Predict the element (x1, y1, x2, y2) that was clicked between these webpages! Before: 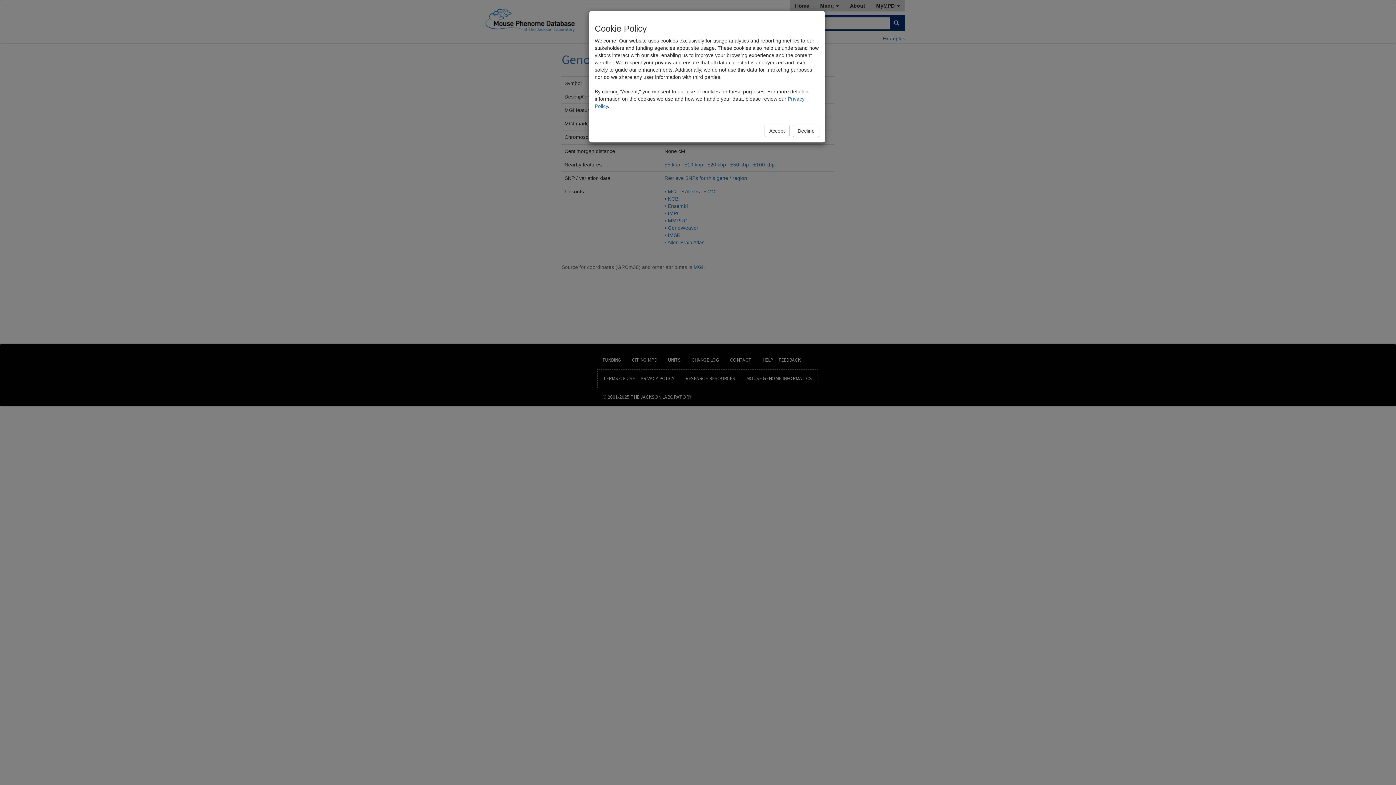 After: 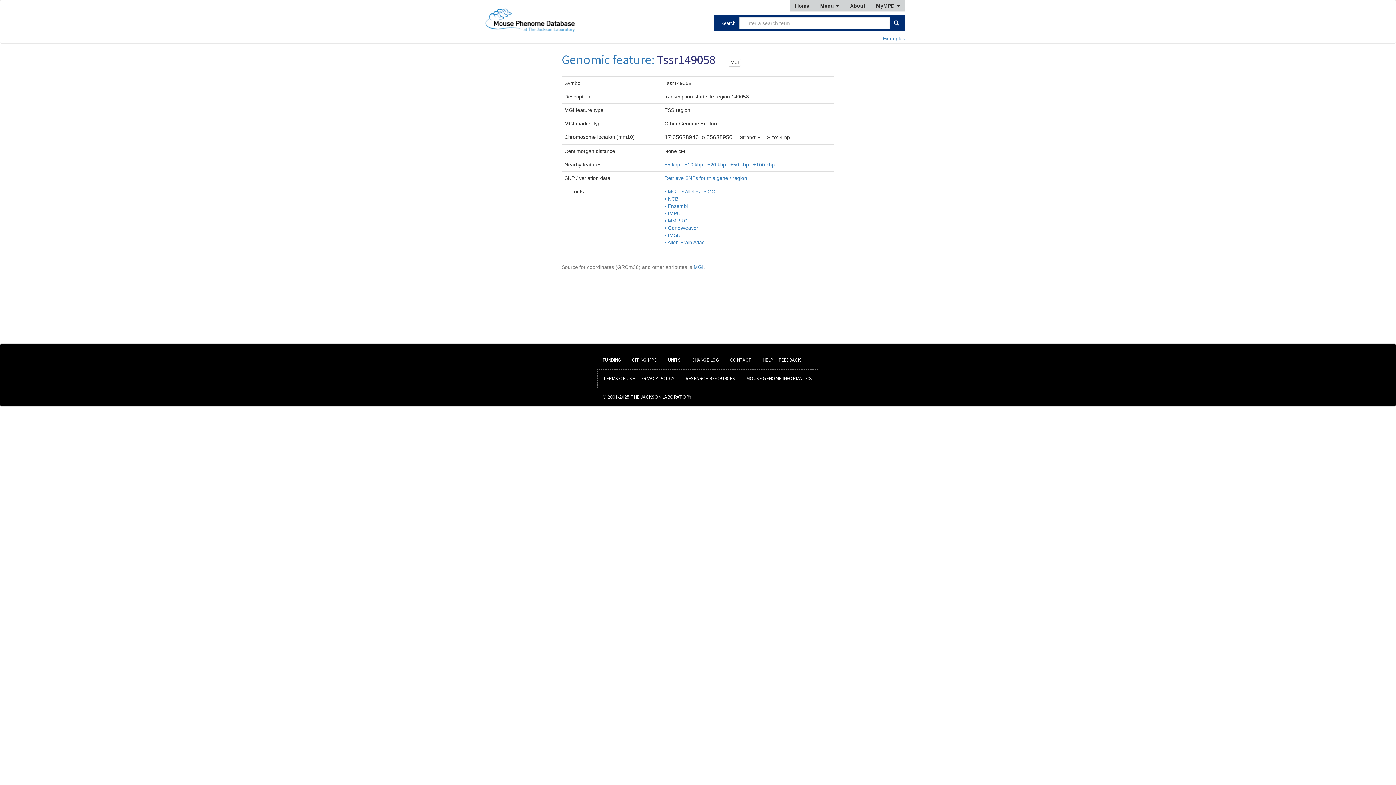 Action: label: Decline bbox: (793, 124, 819, 137)